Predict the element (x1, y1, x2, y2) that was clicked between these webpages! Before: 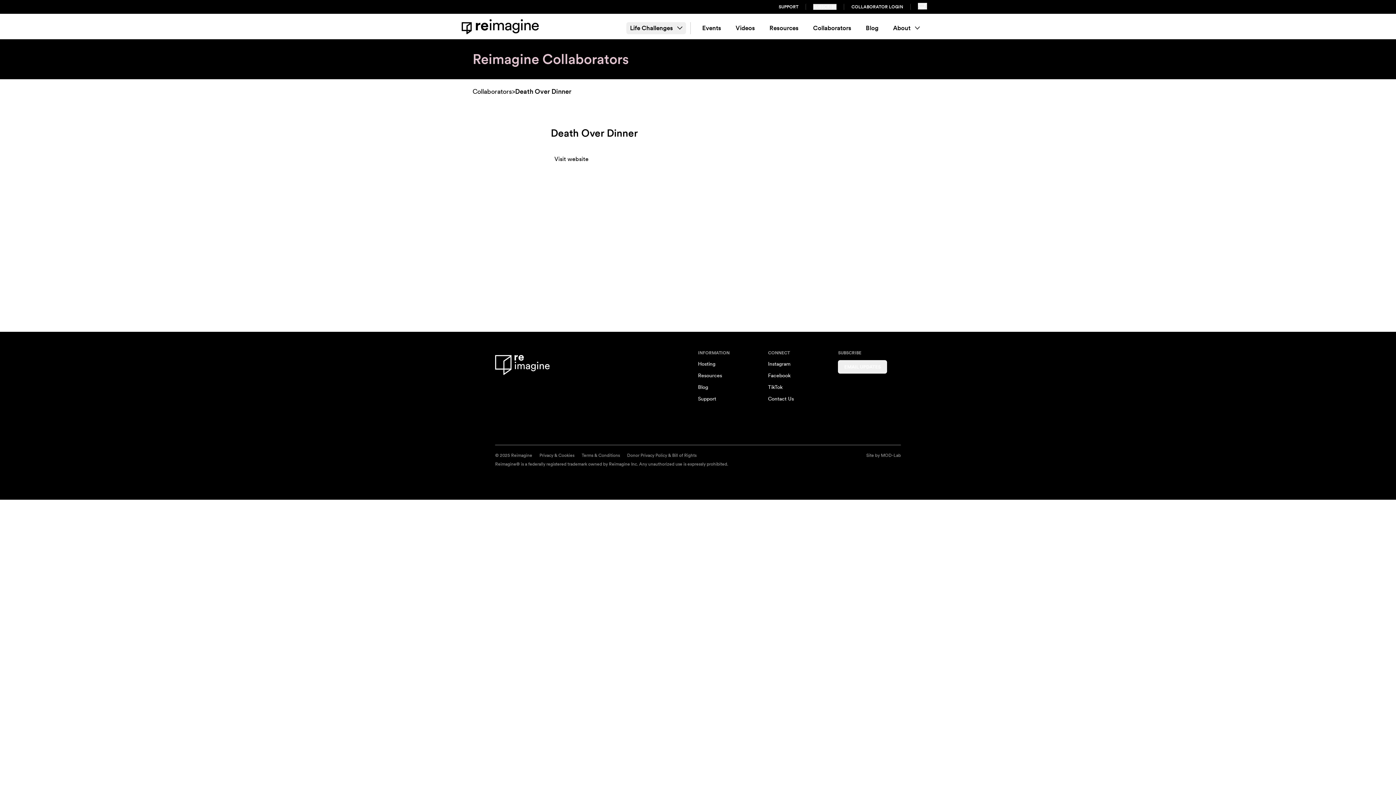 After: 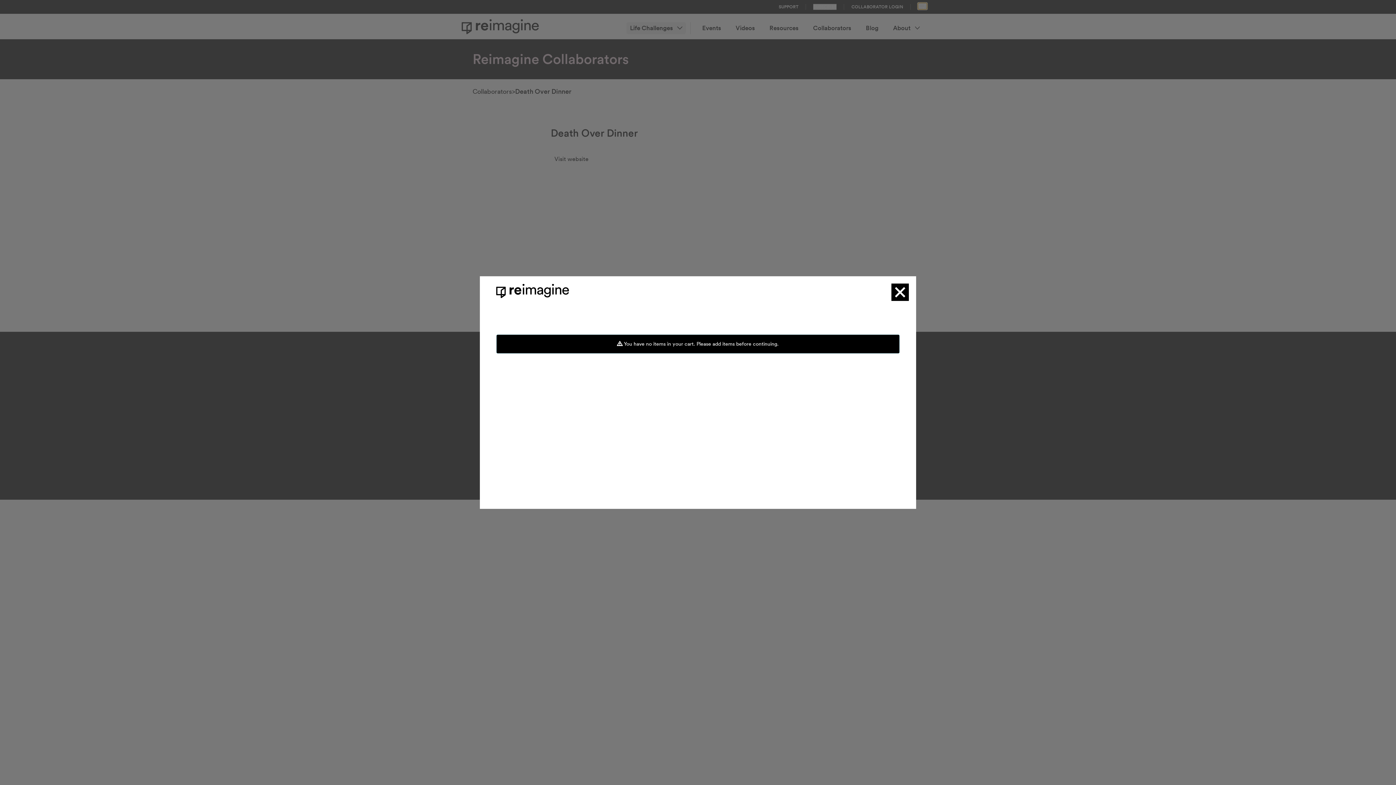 Action: bbox: (918, 2, 927, 9)